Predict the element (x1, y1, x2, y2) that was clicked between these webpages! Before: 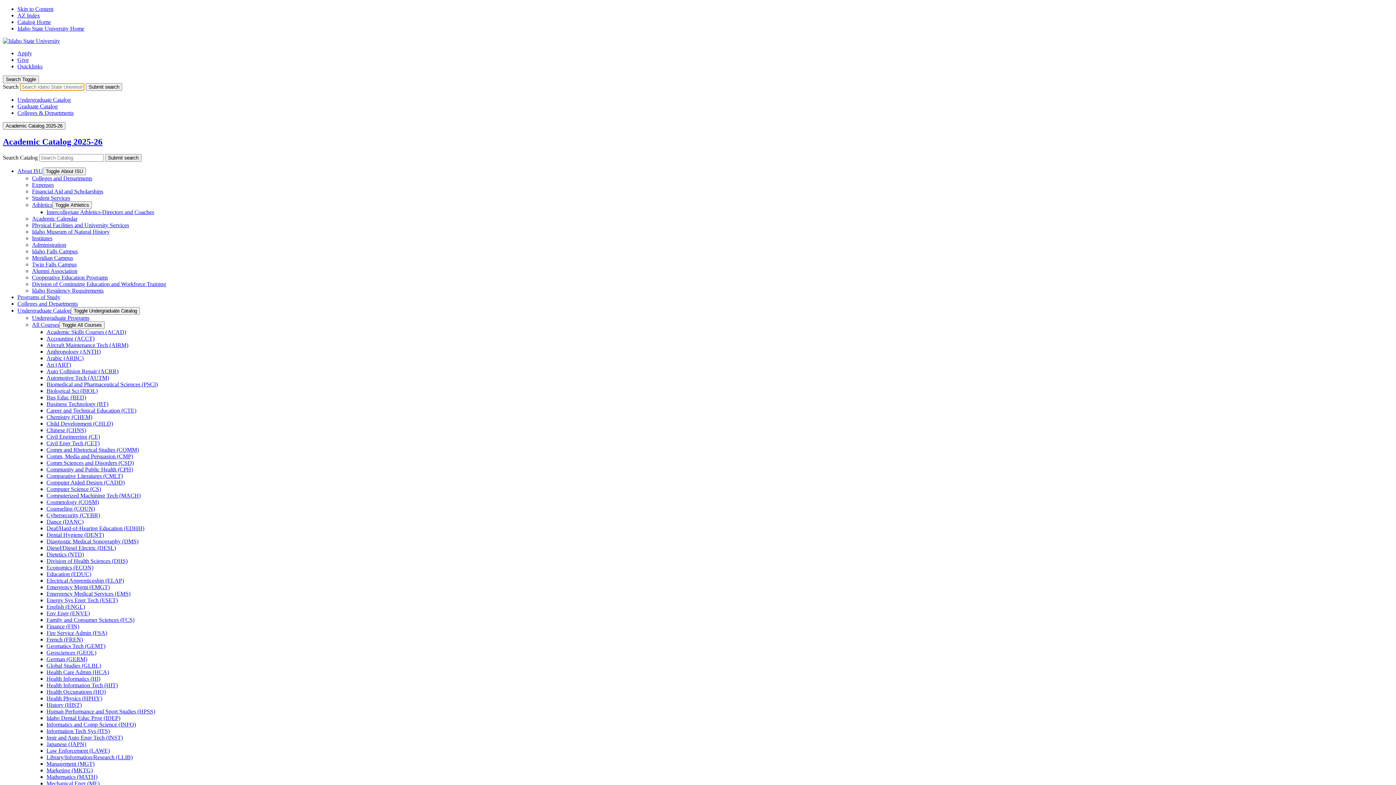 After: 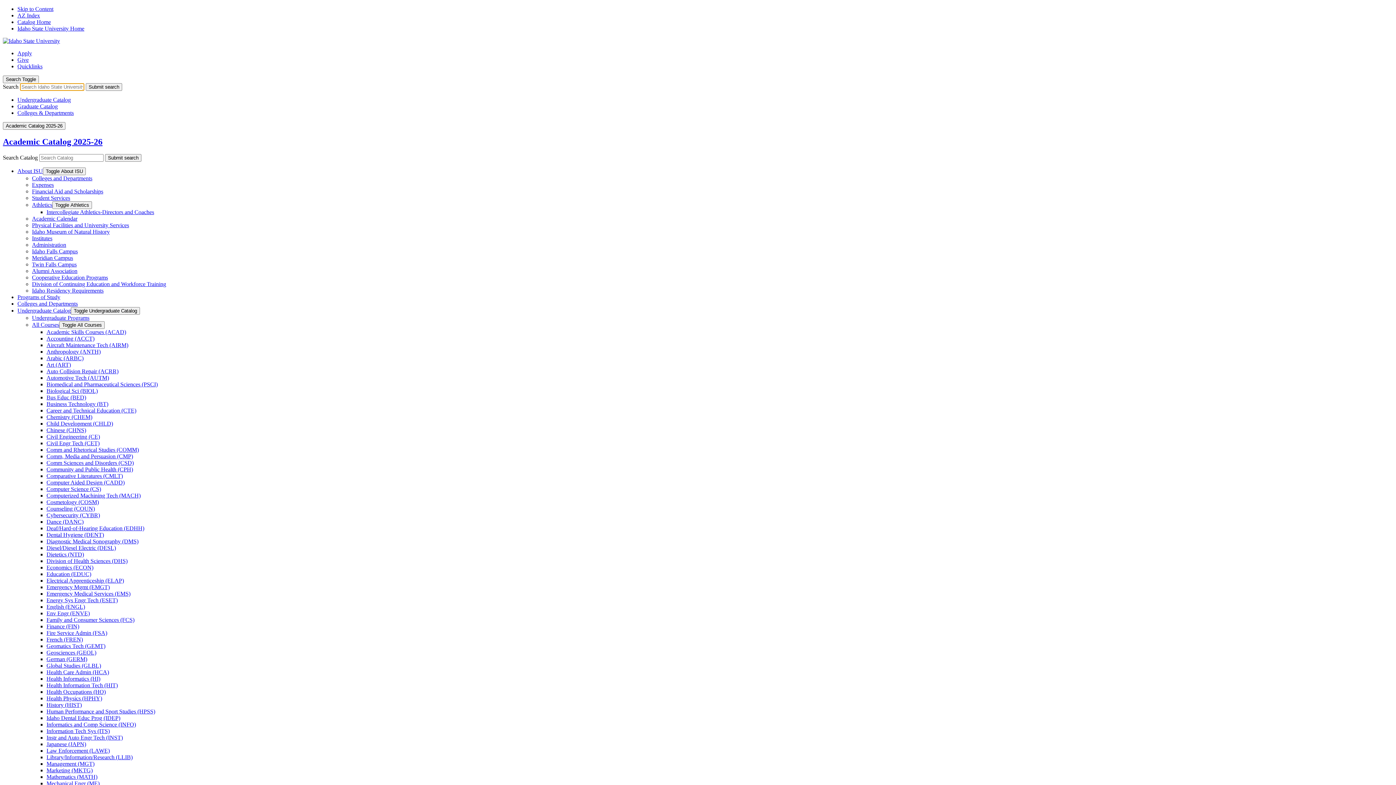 Action: label: Computer Aided Design (CADD) bbox: (46, 479, 124, 485)